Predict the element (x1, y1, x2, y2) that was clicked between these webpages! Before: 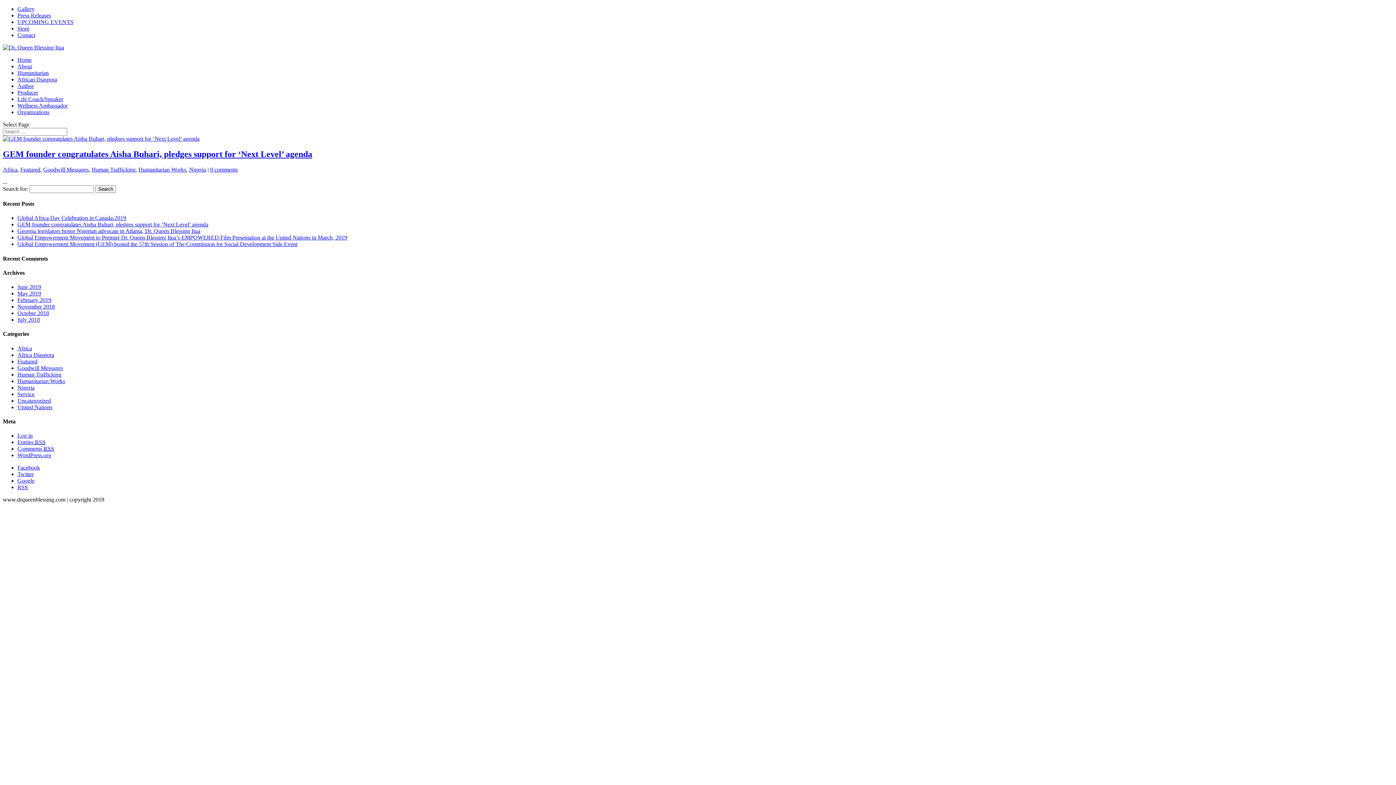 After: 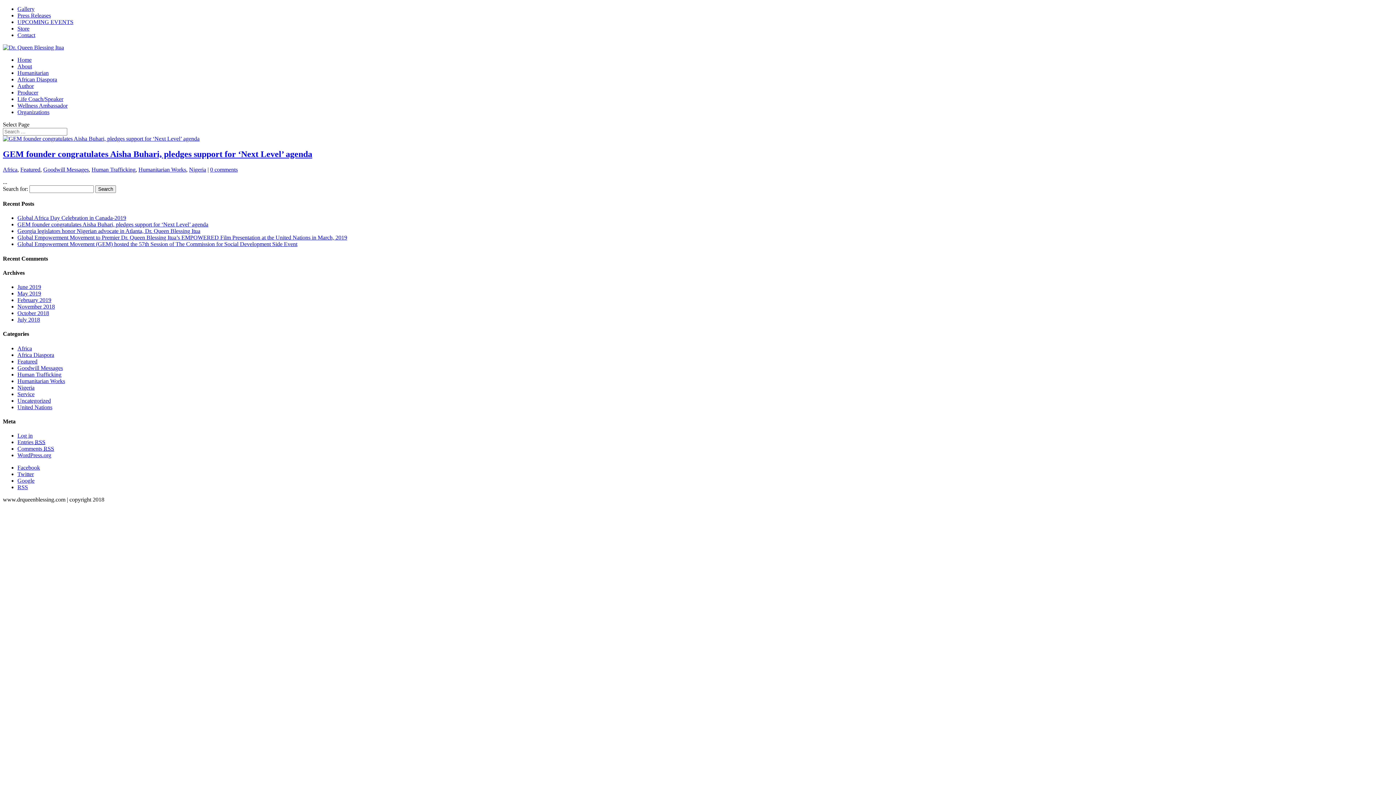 Action: label: Nigeria bbox: (189, 166, 206, 172)